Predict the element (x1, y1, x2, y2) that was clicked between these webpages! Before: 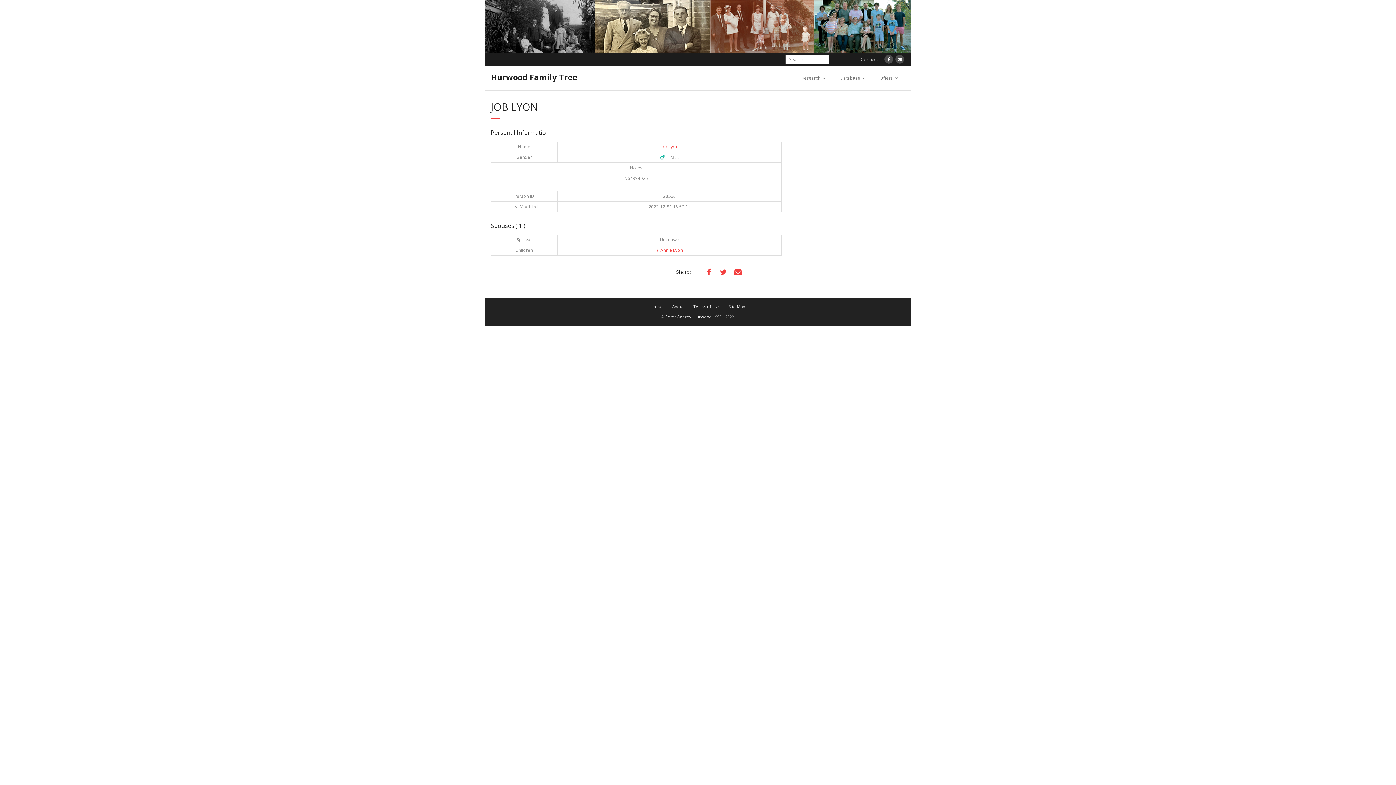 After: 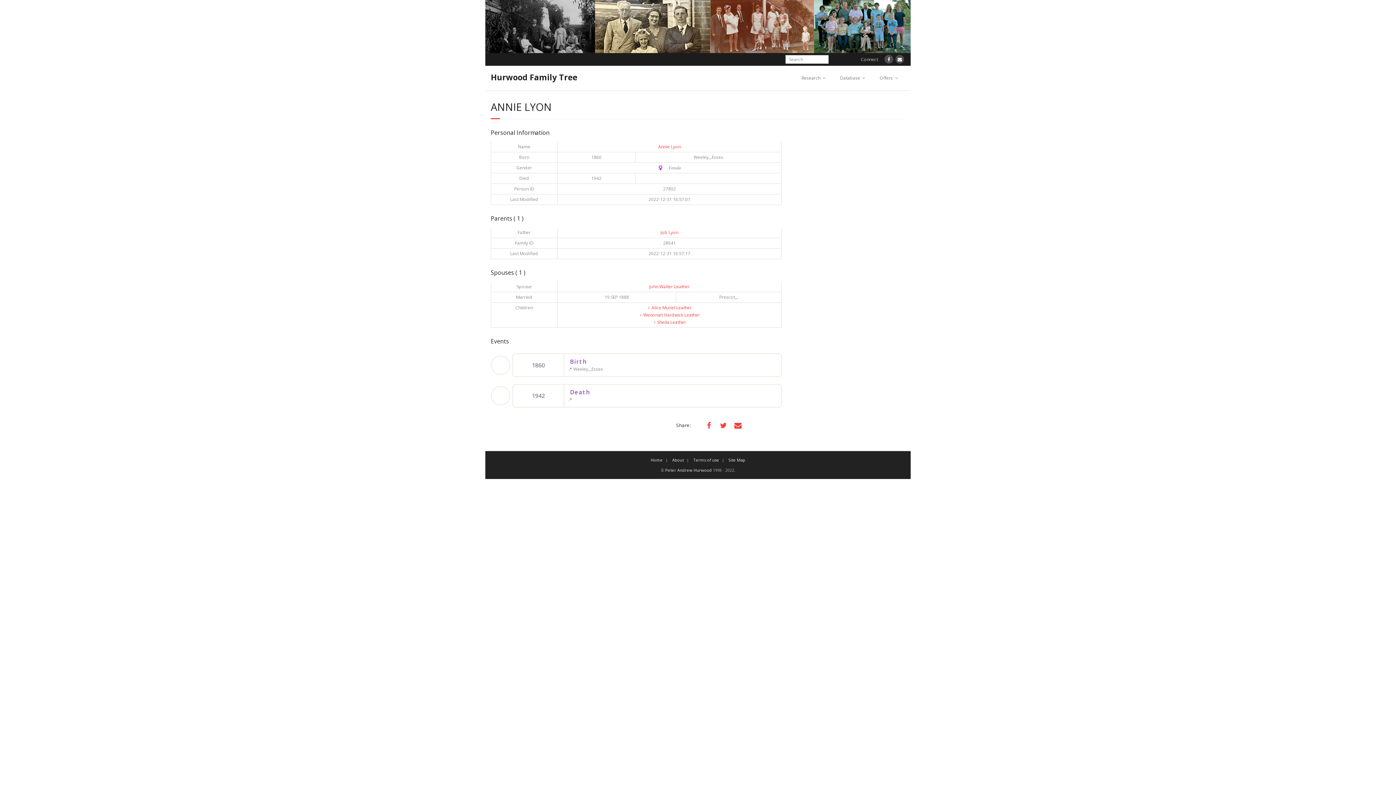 Action: label: ♀️ Annie Lyon bbox: (656, 247, 683, 253)